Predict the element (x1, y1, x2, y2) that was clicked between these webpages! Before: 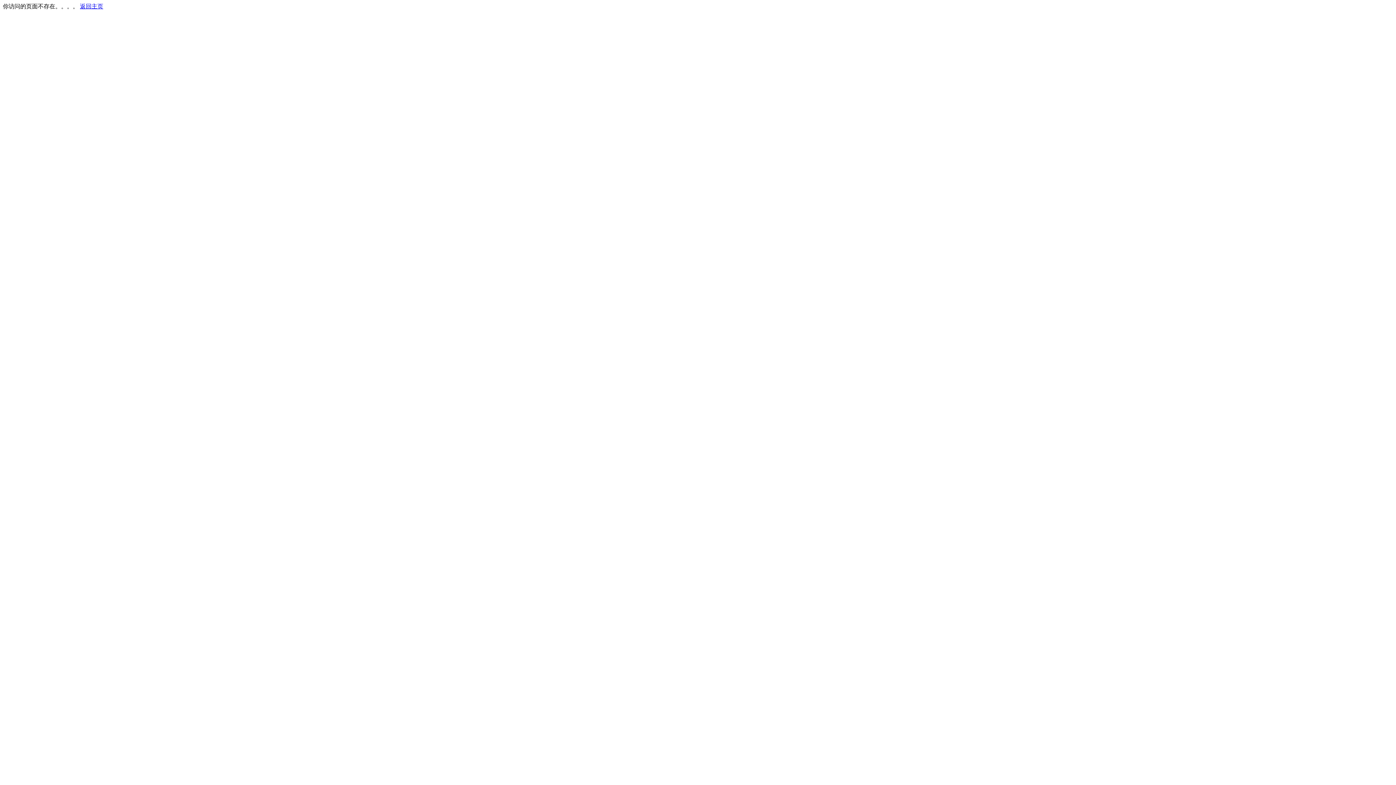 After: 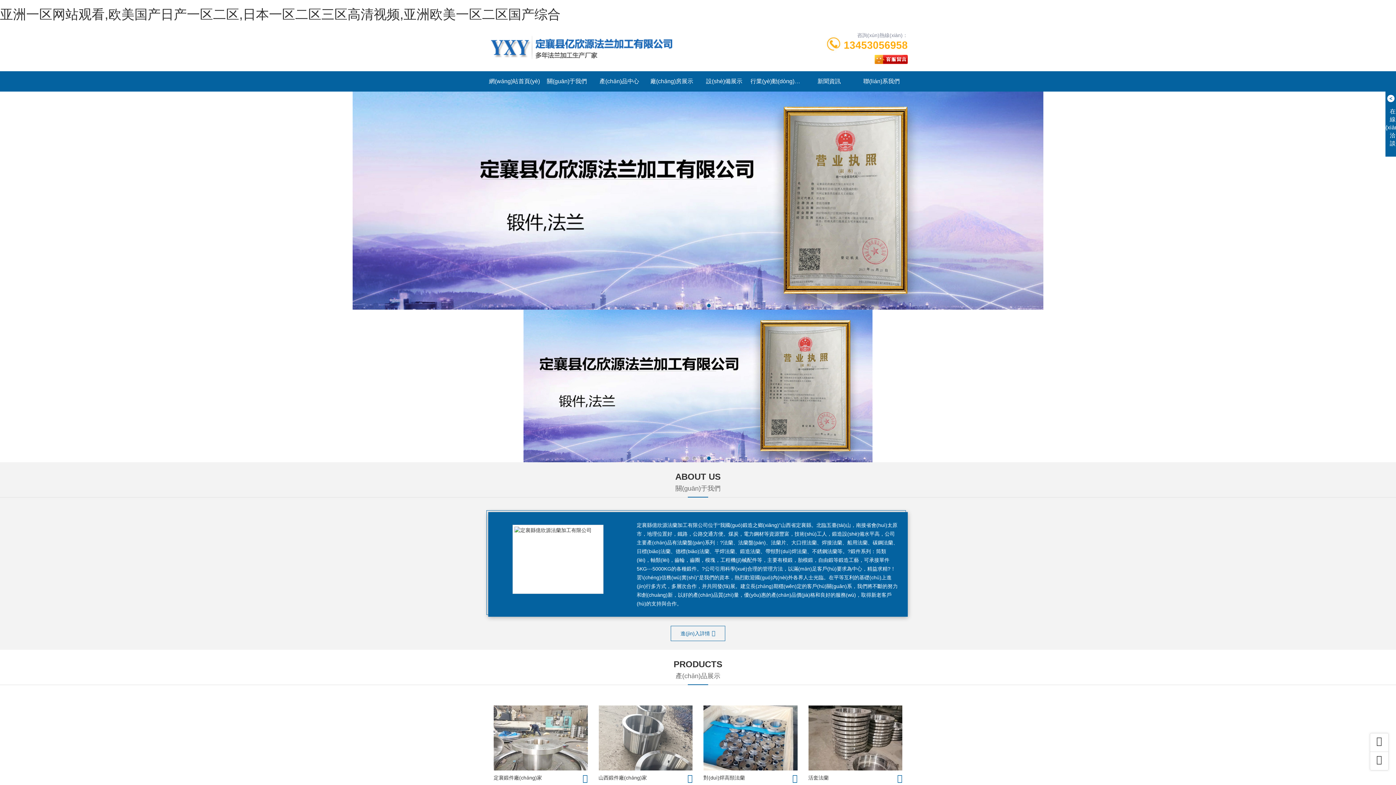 Action: label: 返回主页 bbox: (80, 3, 103, 9)